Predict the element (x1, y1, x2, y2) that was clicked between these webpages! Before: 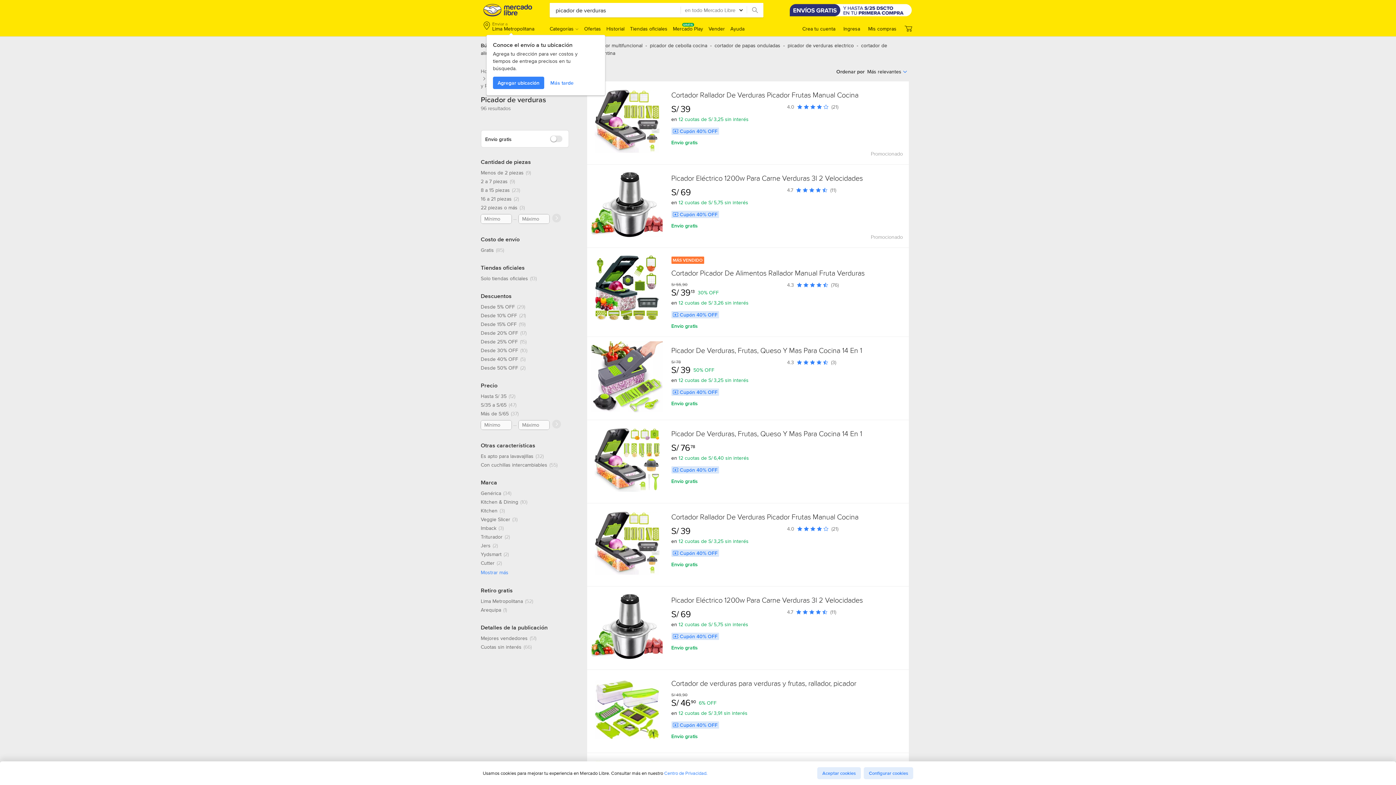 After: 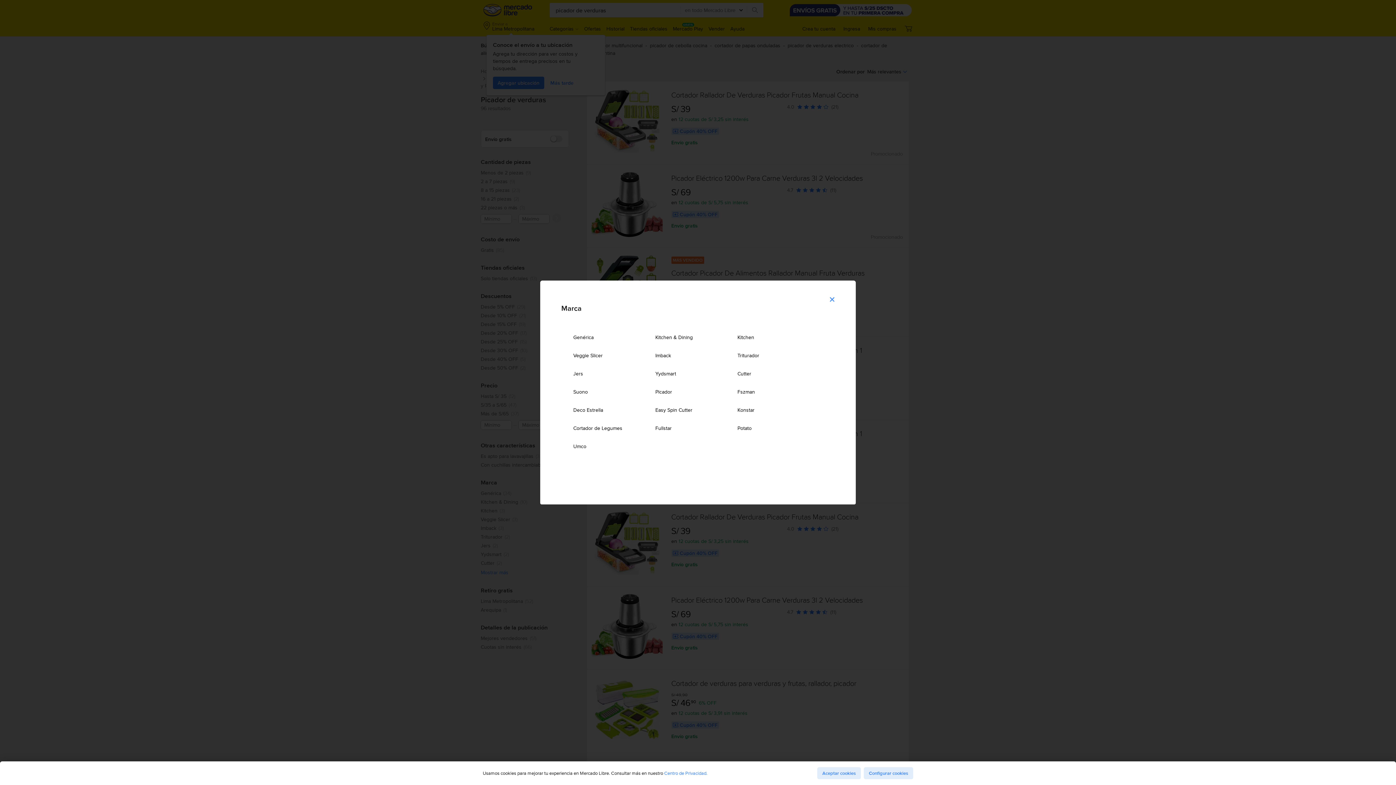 Action: bbox: (480, 569, 508, 576) label: Mostrar más Marca